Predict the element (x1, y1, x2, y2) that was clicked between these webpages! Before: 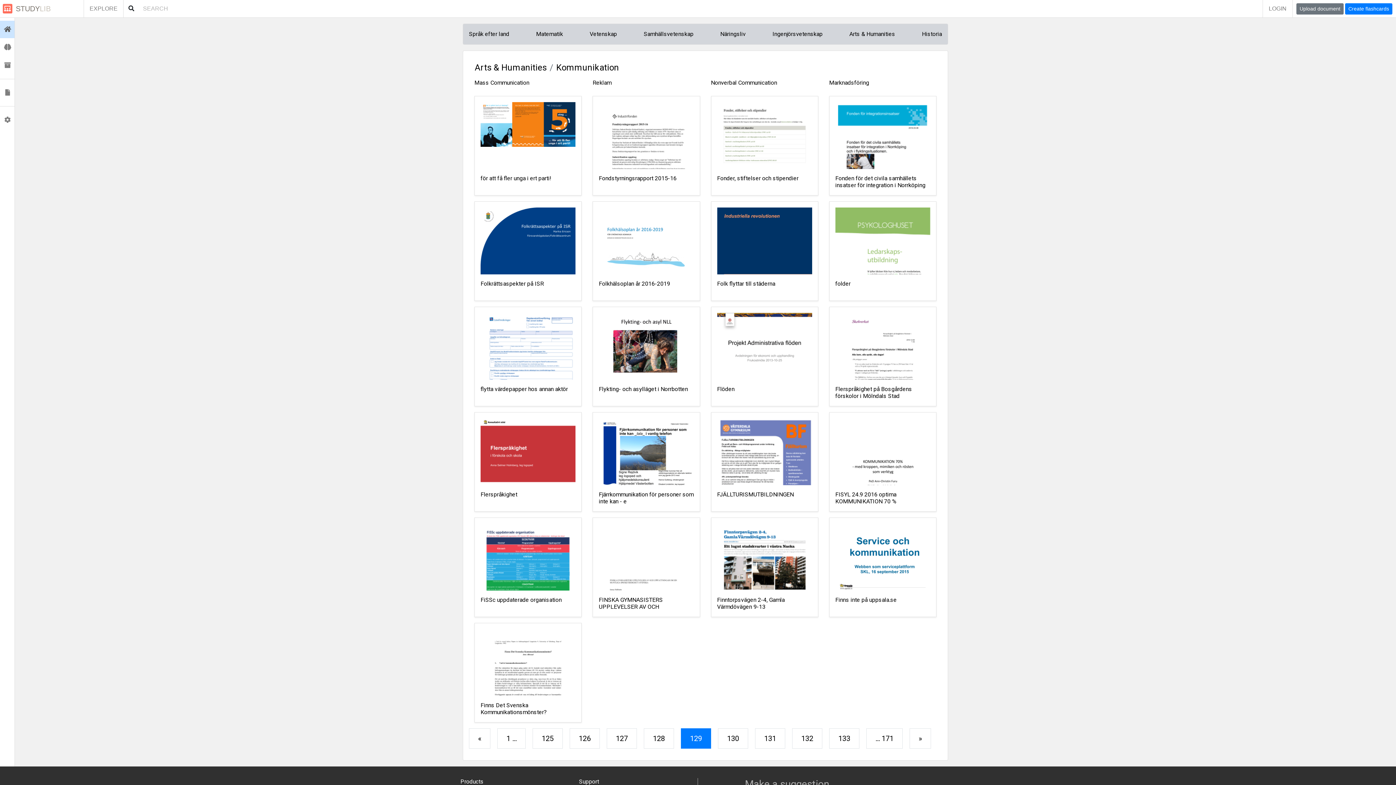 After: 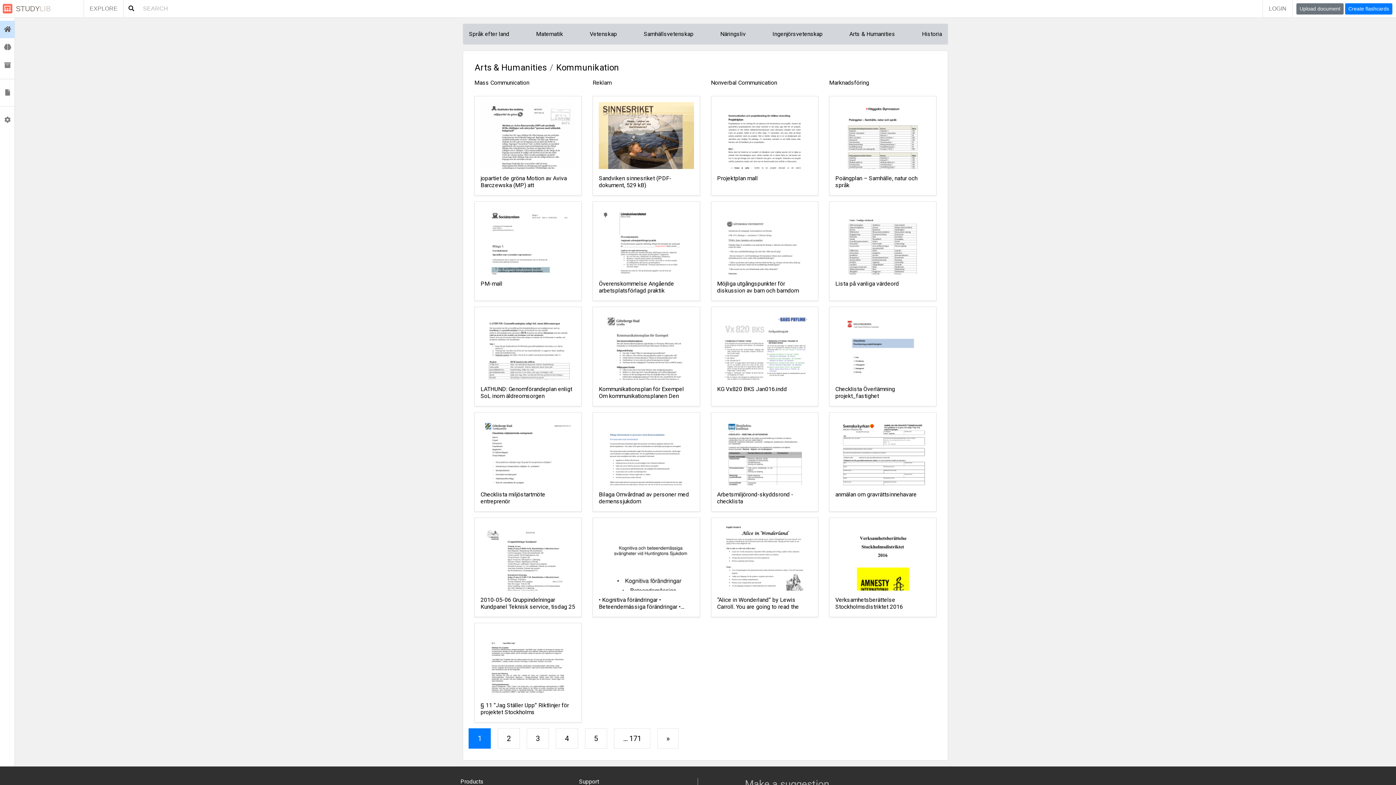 Action: bbox: (556, 62, 619, 72) label: Kommunikation